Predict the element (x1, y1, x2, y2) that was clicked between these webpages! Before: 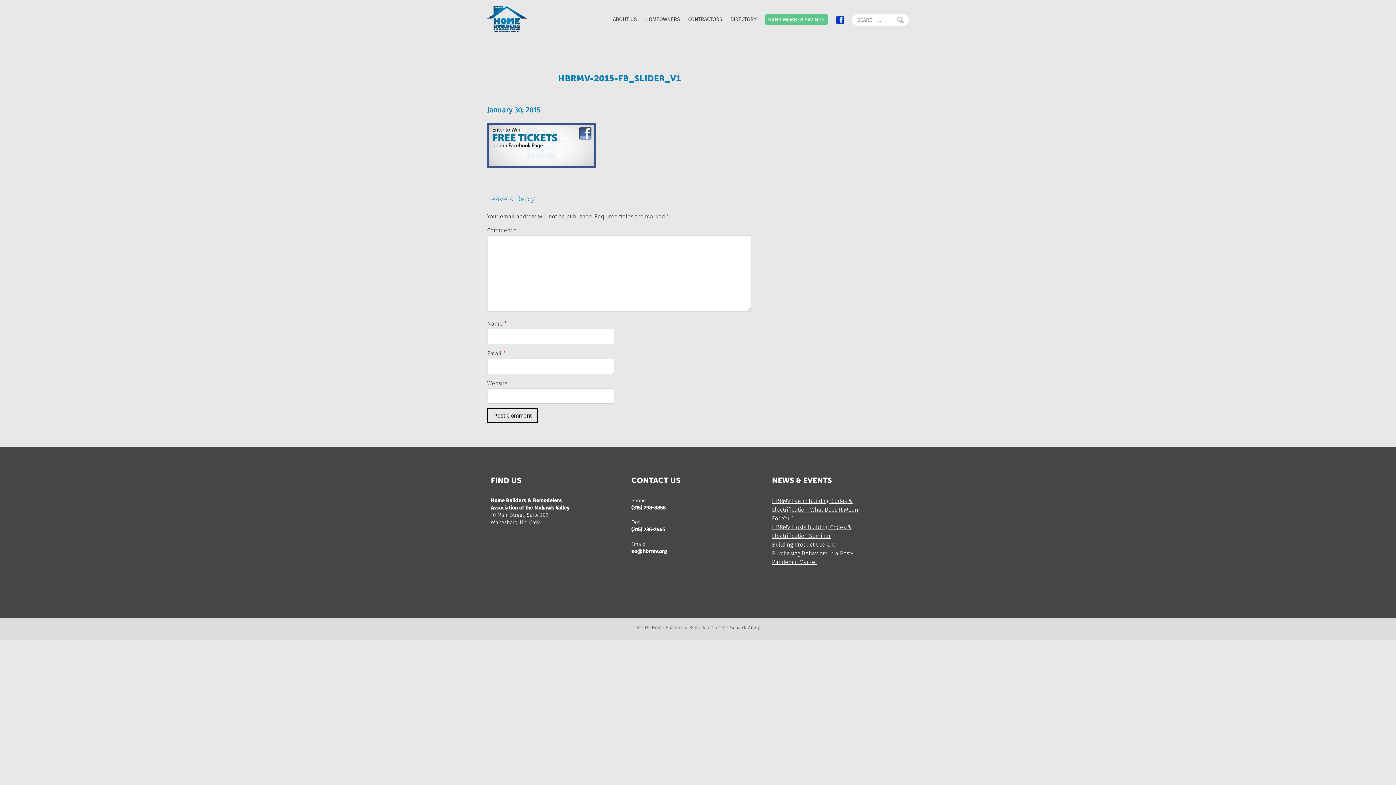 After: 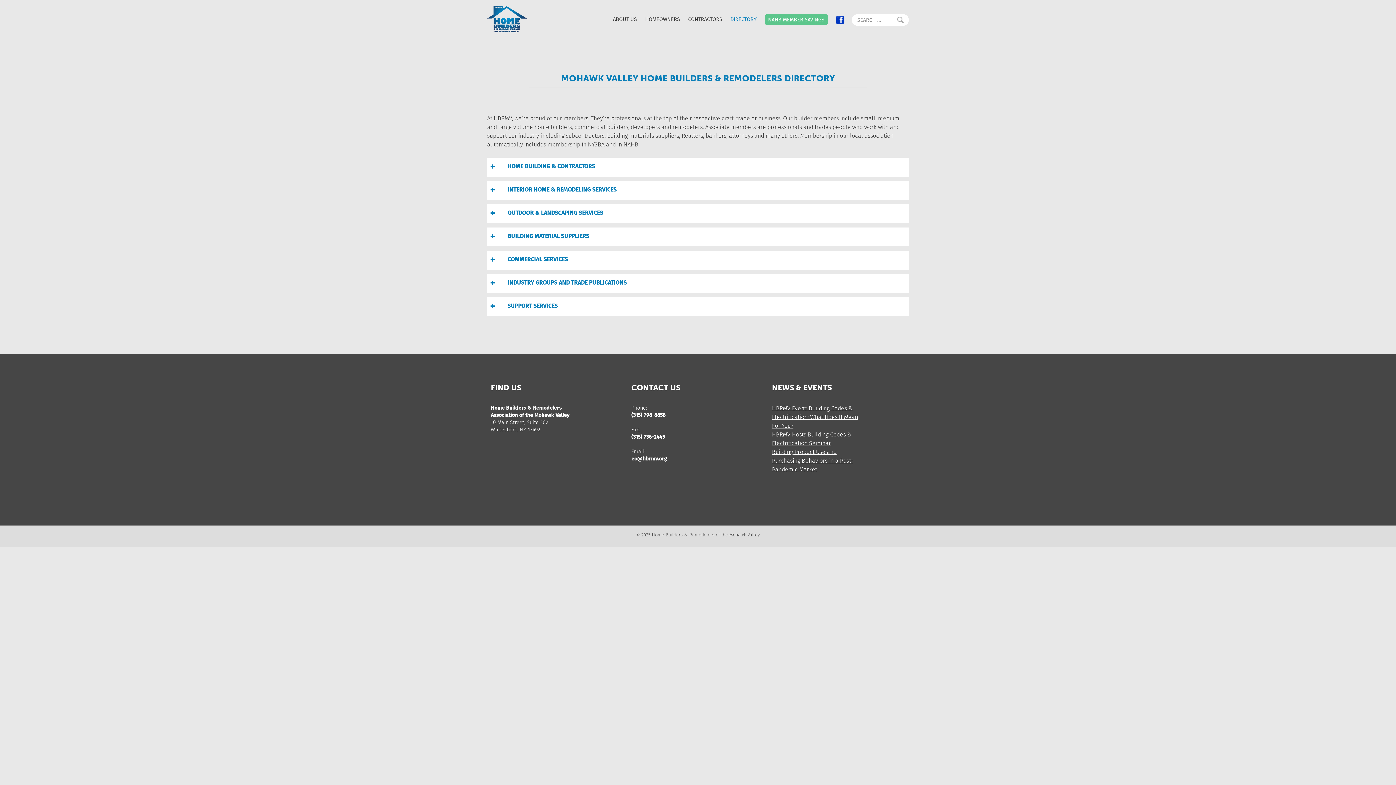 Action: bbox: (730, 15, 756, 29) label: DIRECTORY